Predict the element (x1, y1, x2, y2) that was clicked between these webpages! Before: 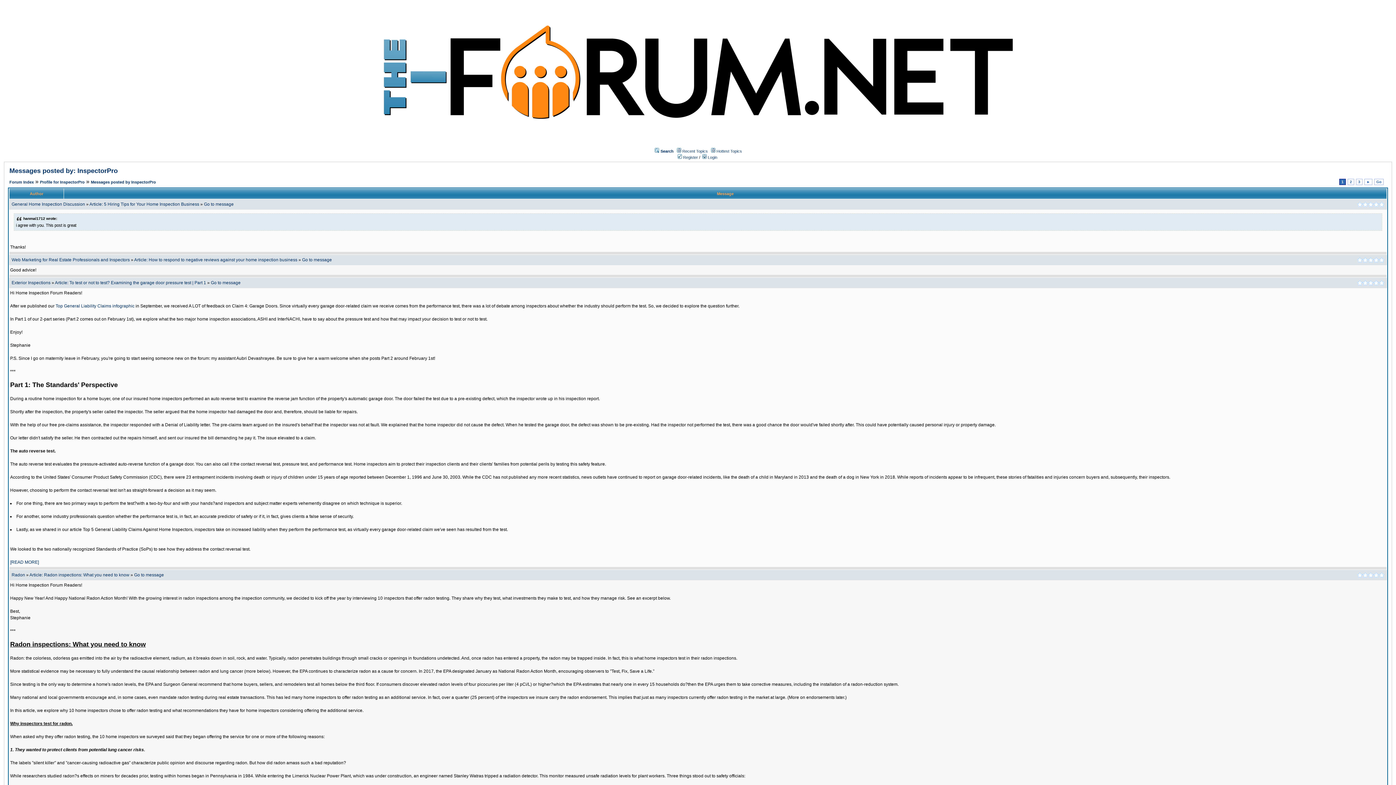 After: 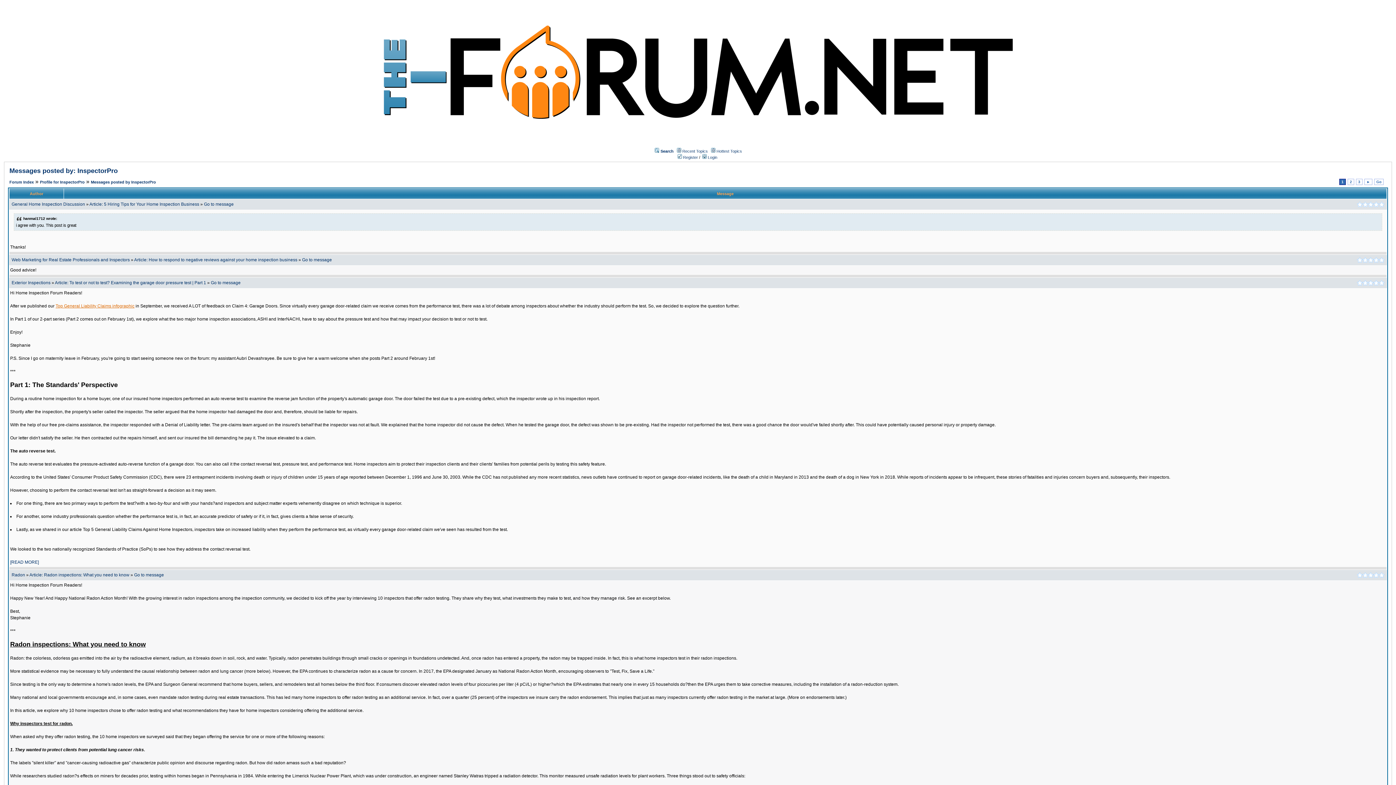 Action: bbox: (55, 303, 134, 308) label: Top General Liability Claims infographic